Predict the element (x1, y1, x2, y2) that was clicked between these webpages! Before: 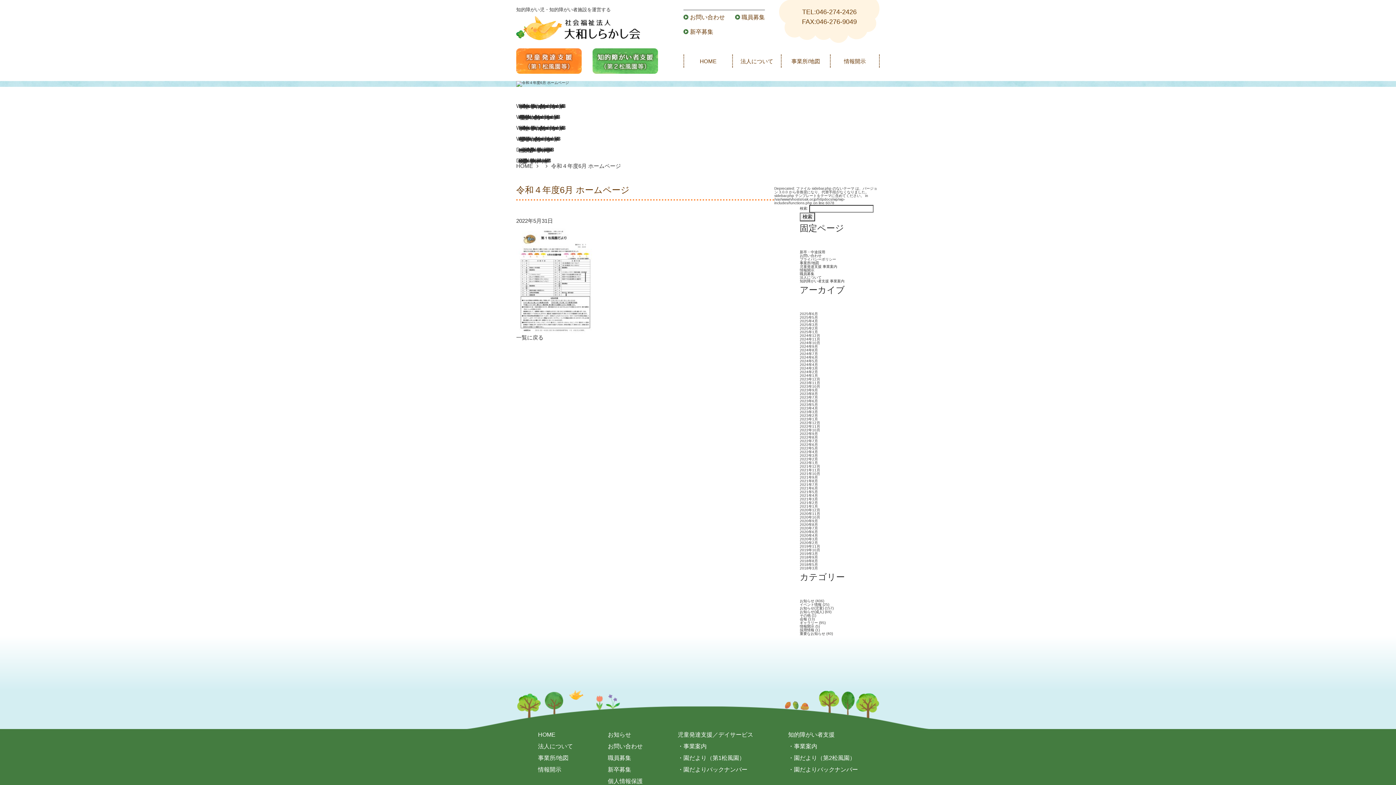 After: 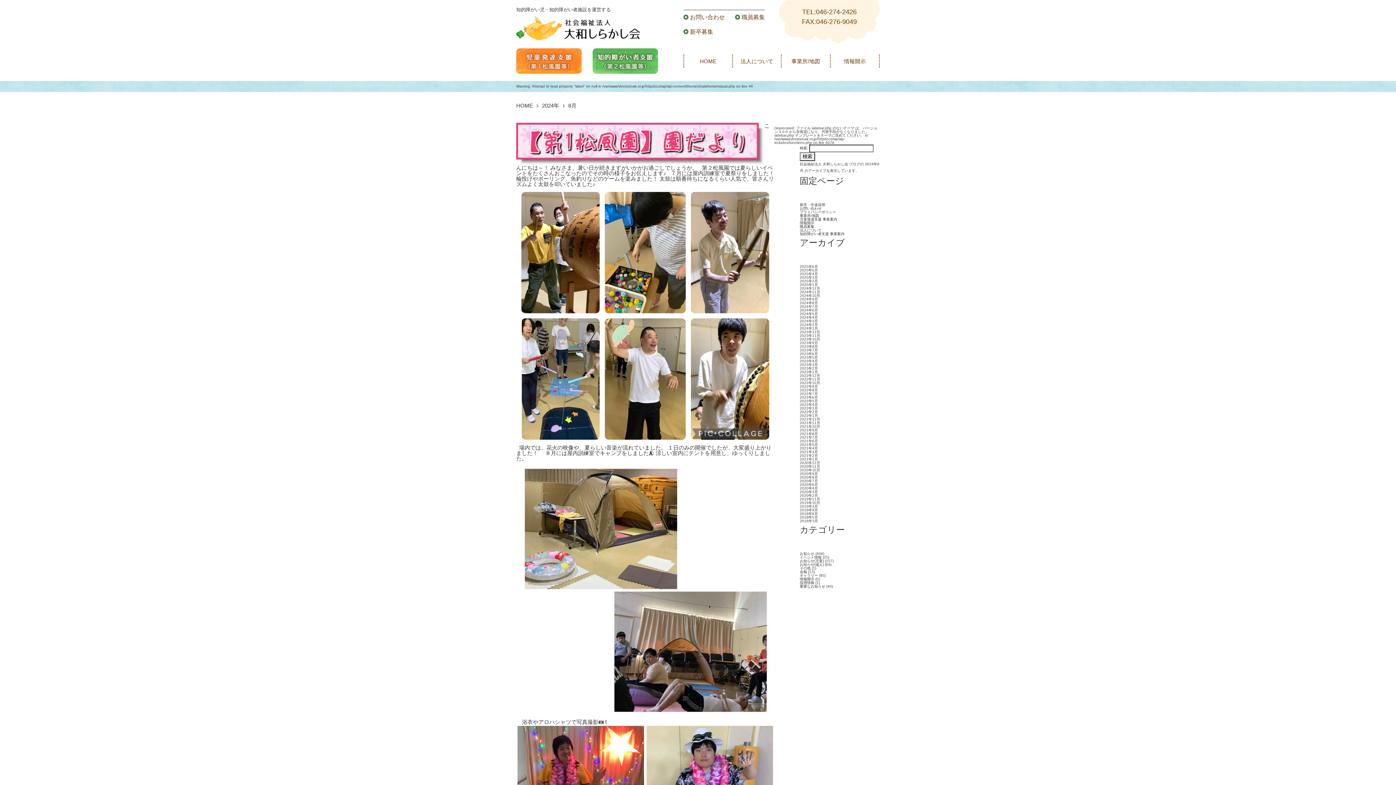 Action: bbox: (800, 348, 818, 352) label: 2024年8月